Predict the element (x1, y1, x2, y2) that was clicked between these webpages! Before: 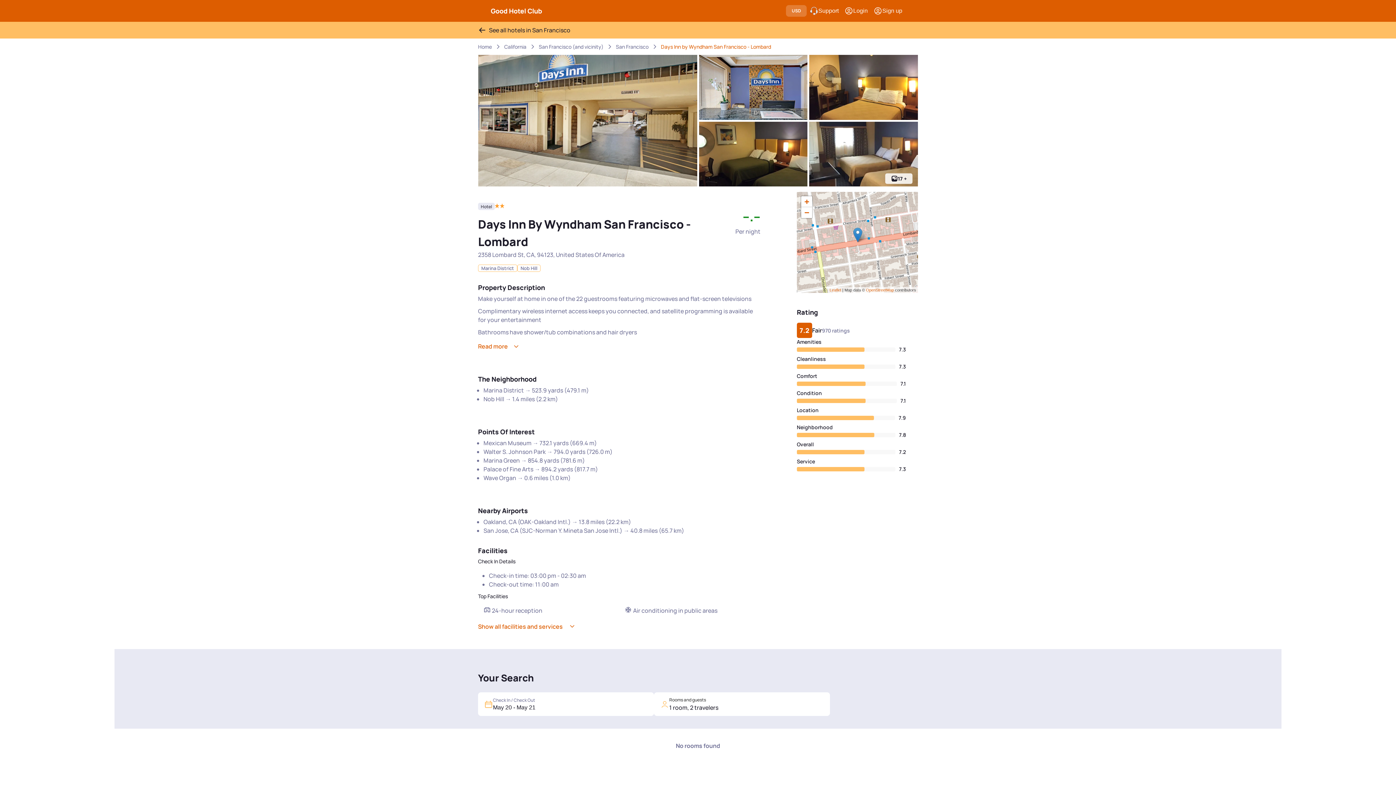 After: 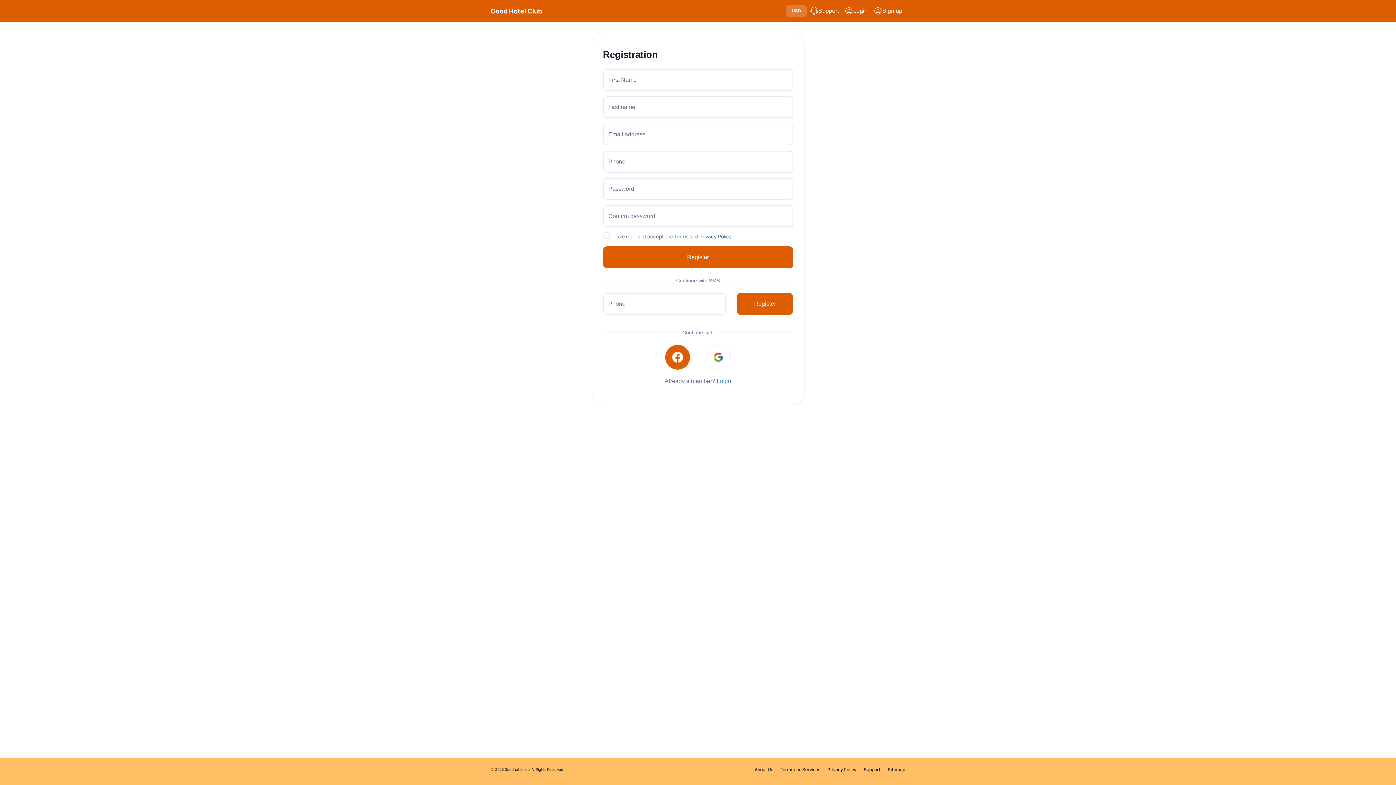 Action: bbox: (870, 3, 905, 18) label: Sign up